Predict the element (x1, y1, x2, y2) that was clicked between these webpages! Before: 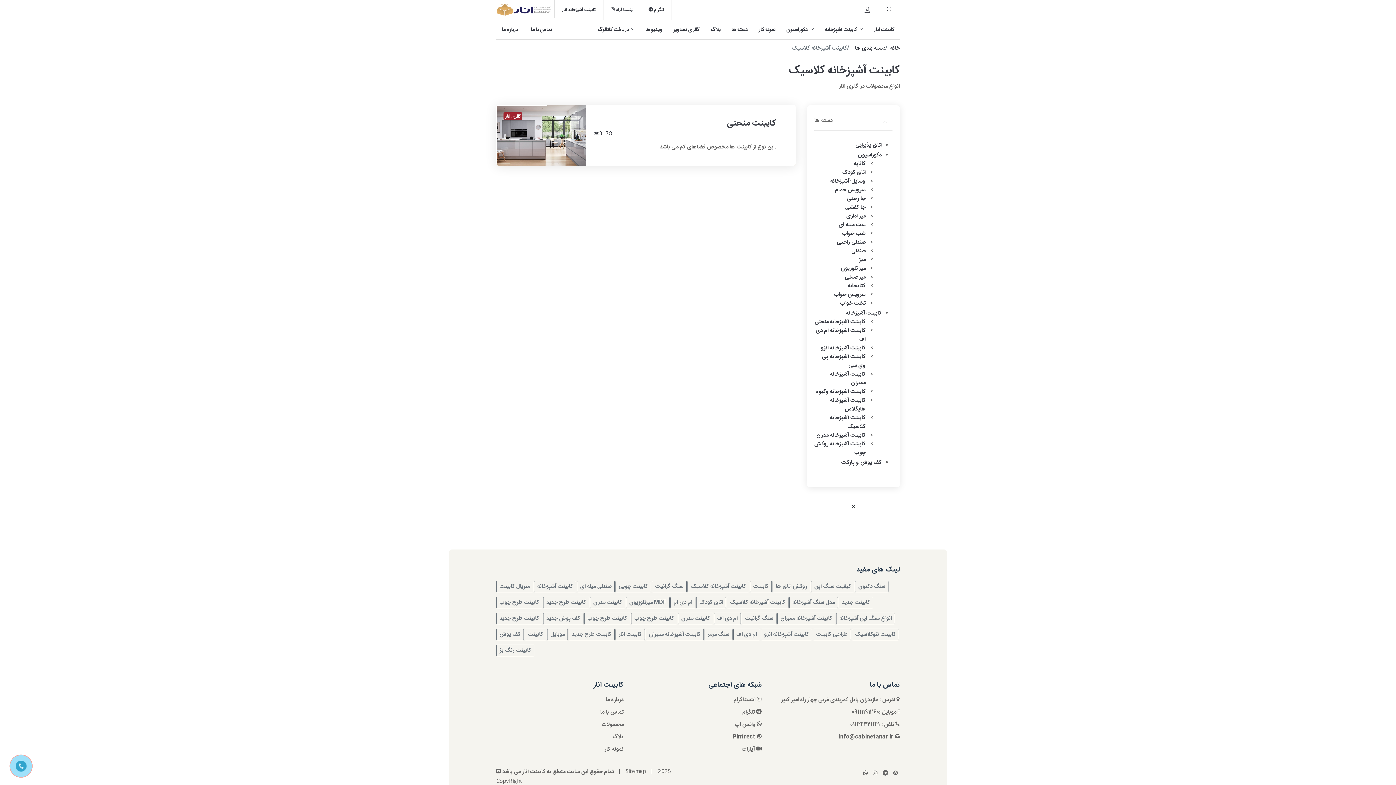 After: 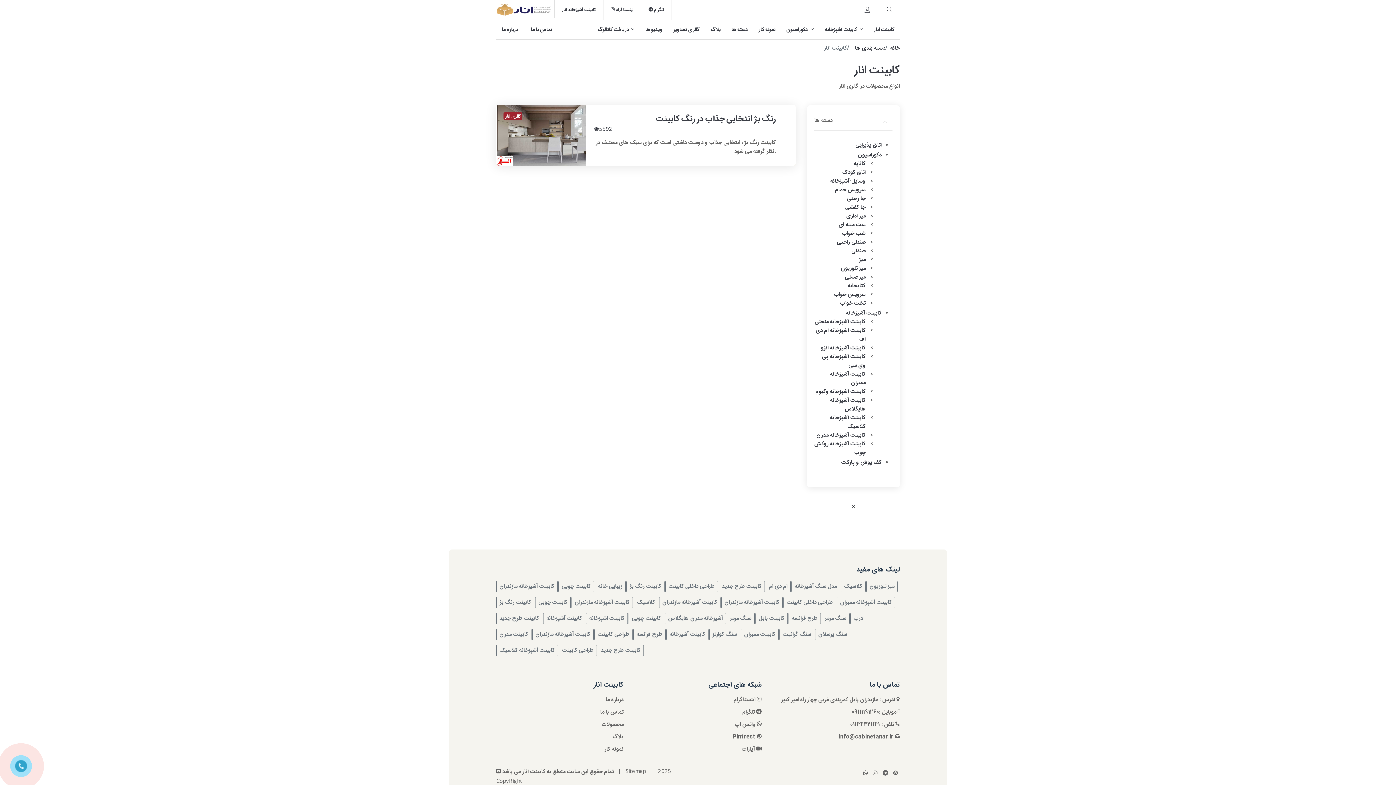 Action: label: کابینت انار bbox: (615, 628, 645, 640)